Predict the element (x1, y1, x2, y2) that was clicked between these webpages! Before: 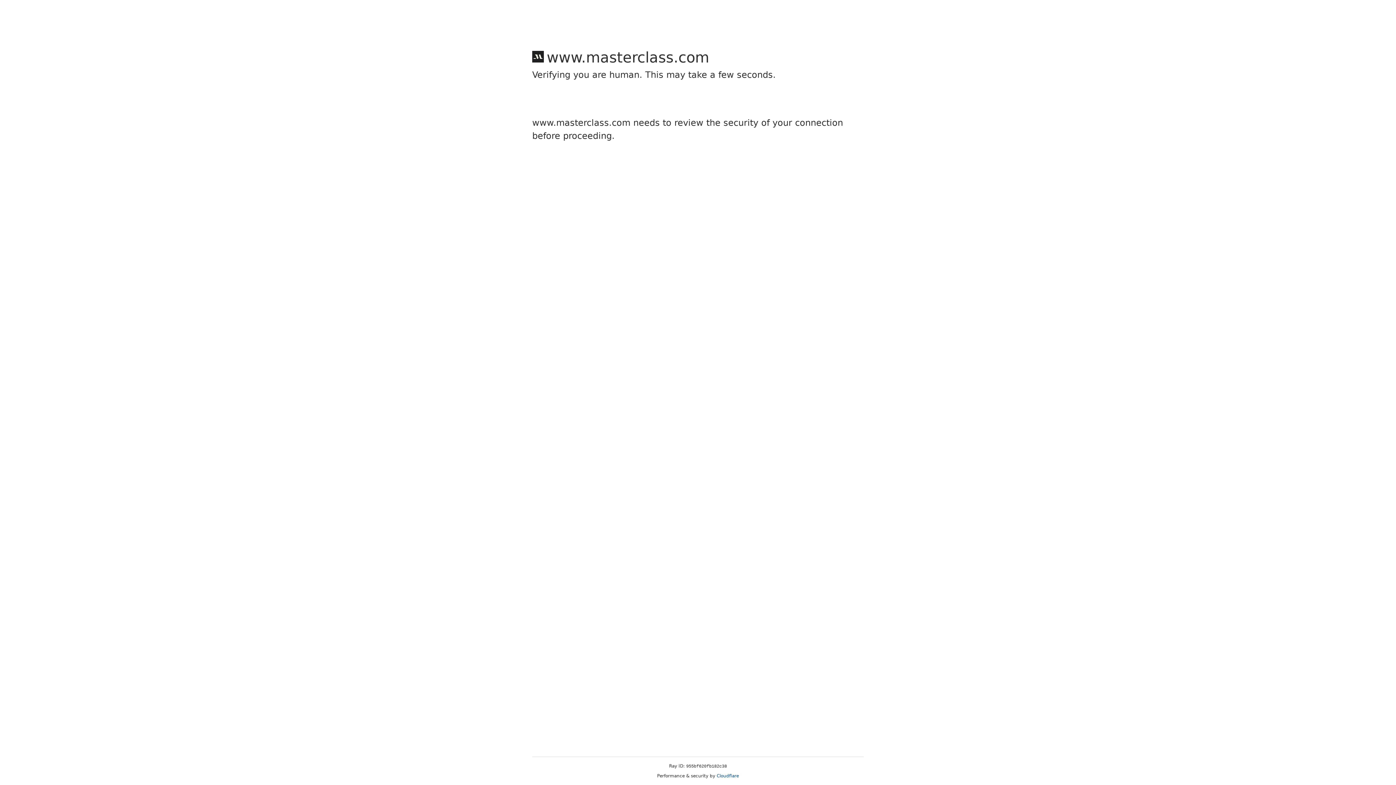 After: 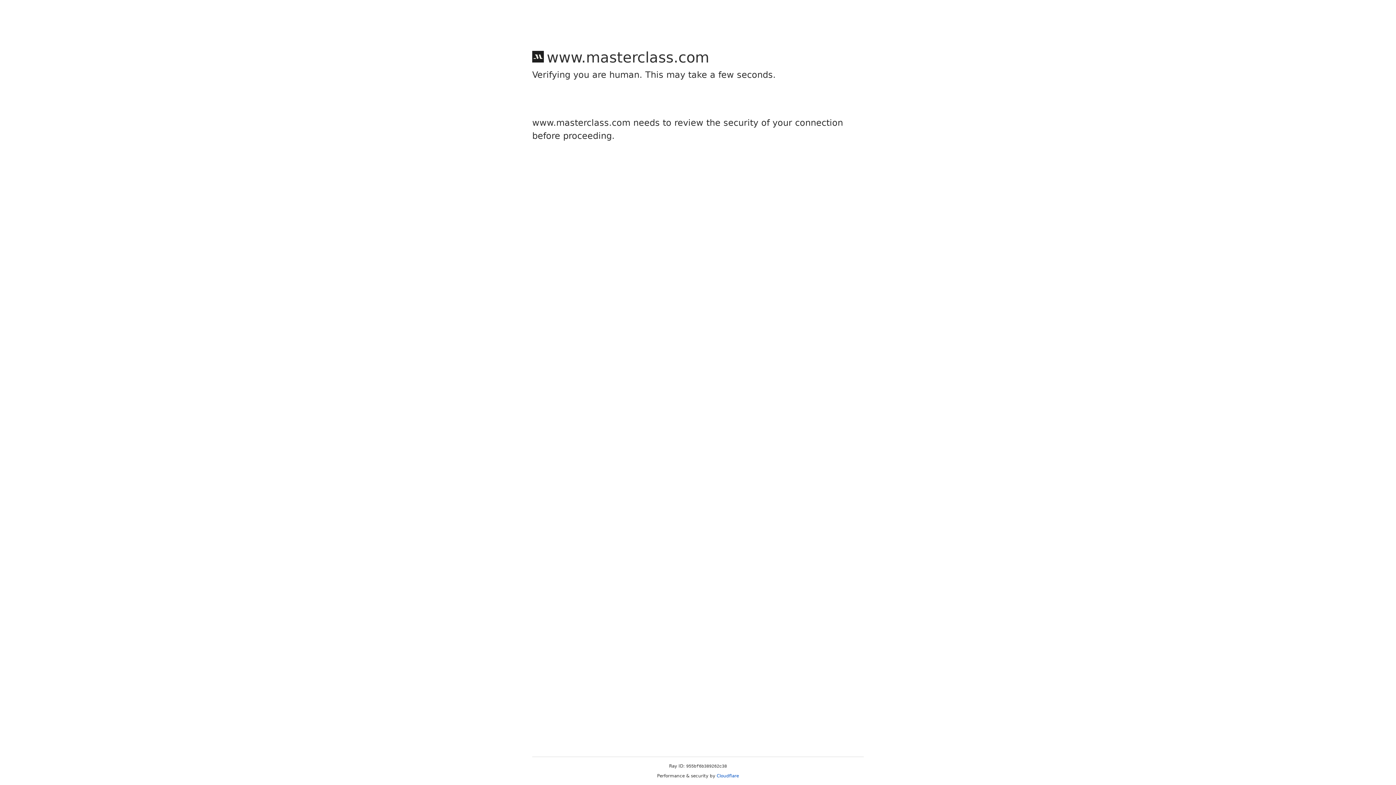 Action: label: Cloudflare bbox: (716, 773, 739, 778)